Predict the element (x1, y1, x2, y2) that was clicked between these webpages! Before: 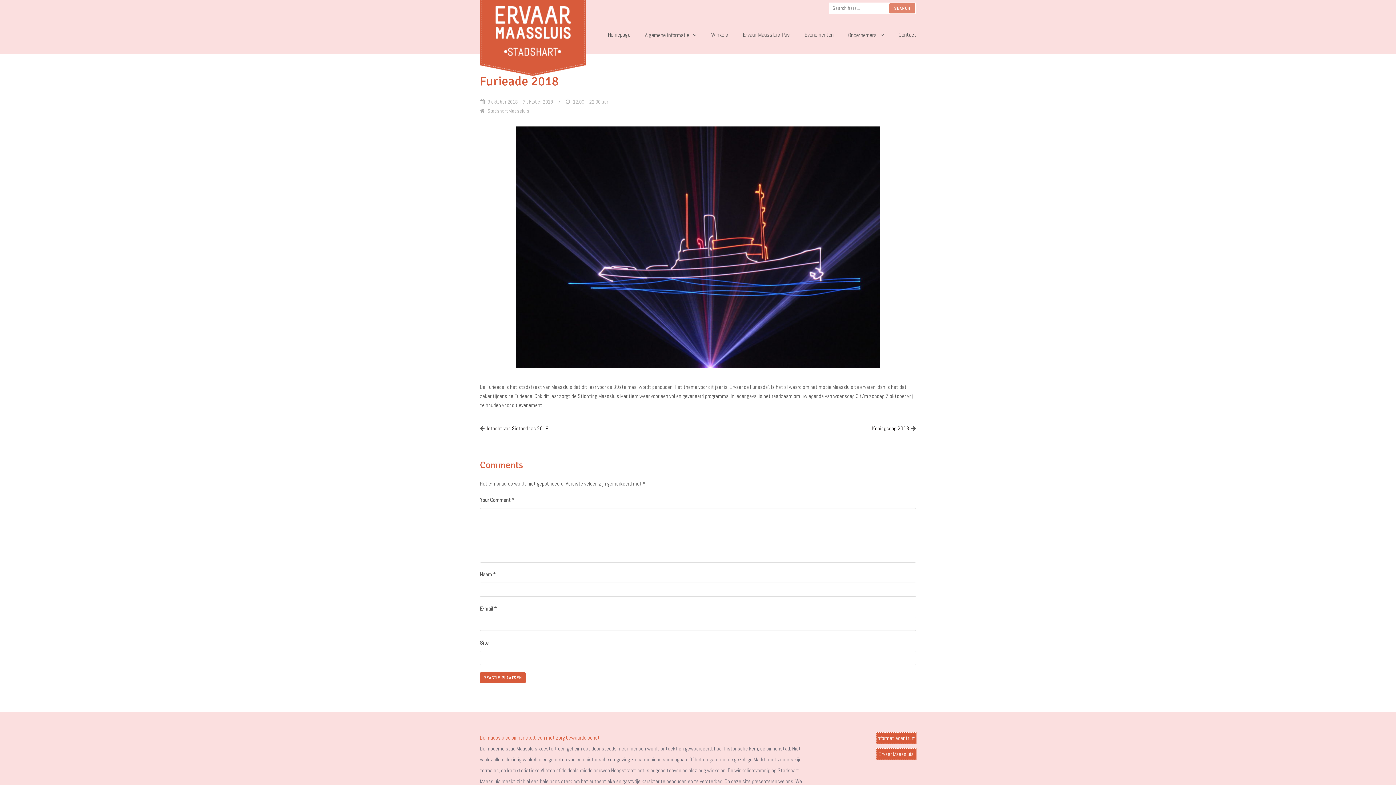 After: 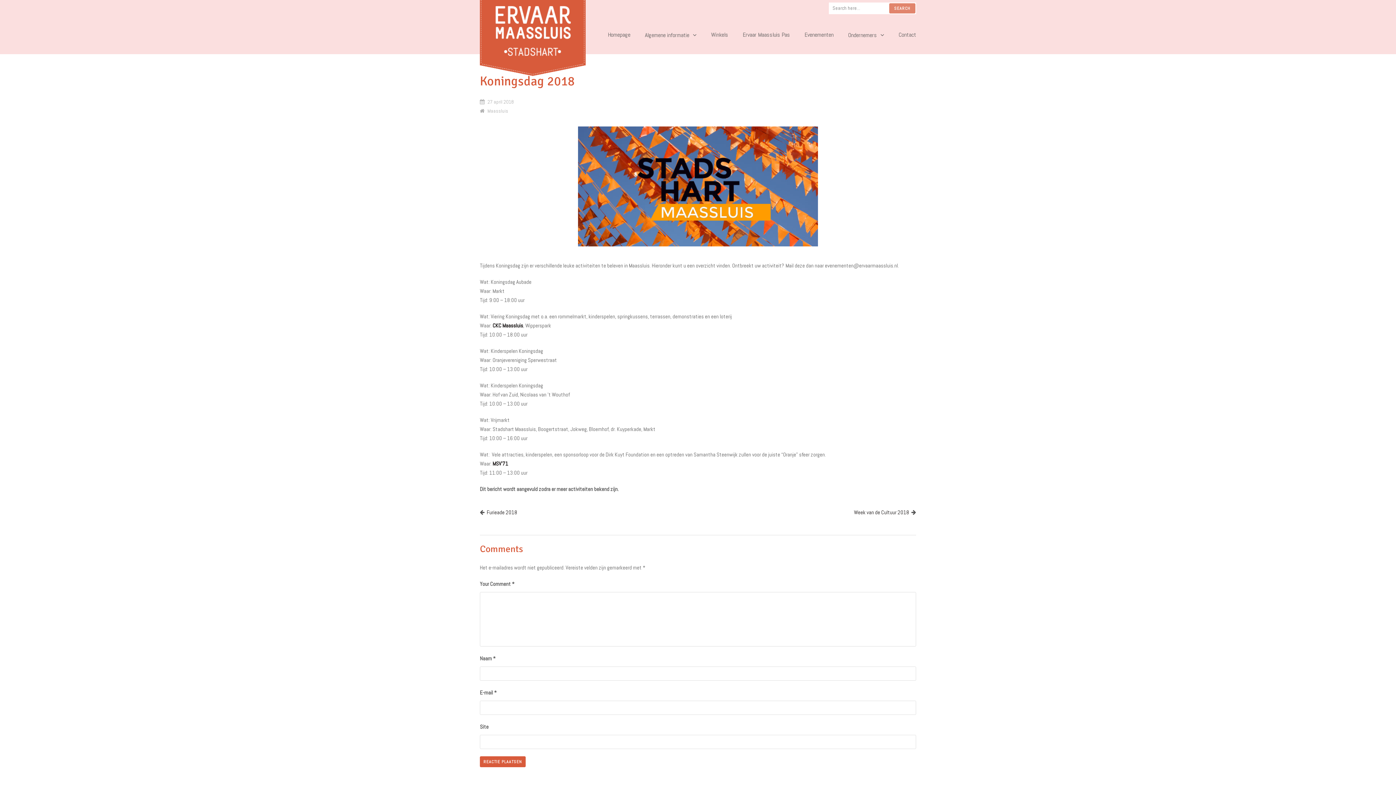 Action: bbox: (872, 425, 909, 432) label: Koningsdag 2018